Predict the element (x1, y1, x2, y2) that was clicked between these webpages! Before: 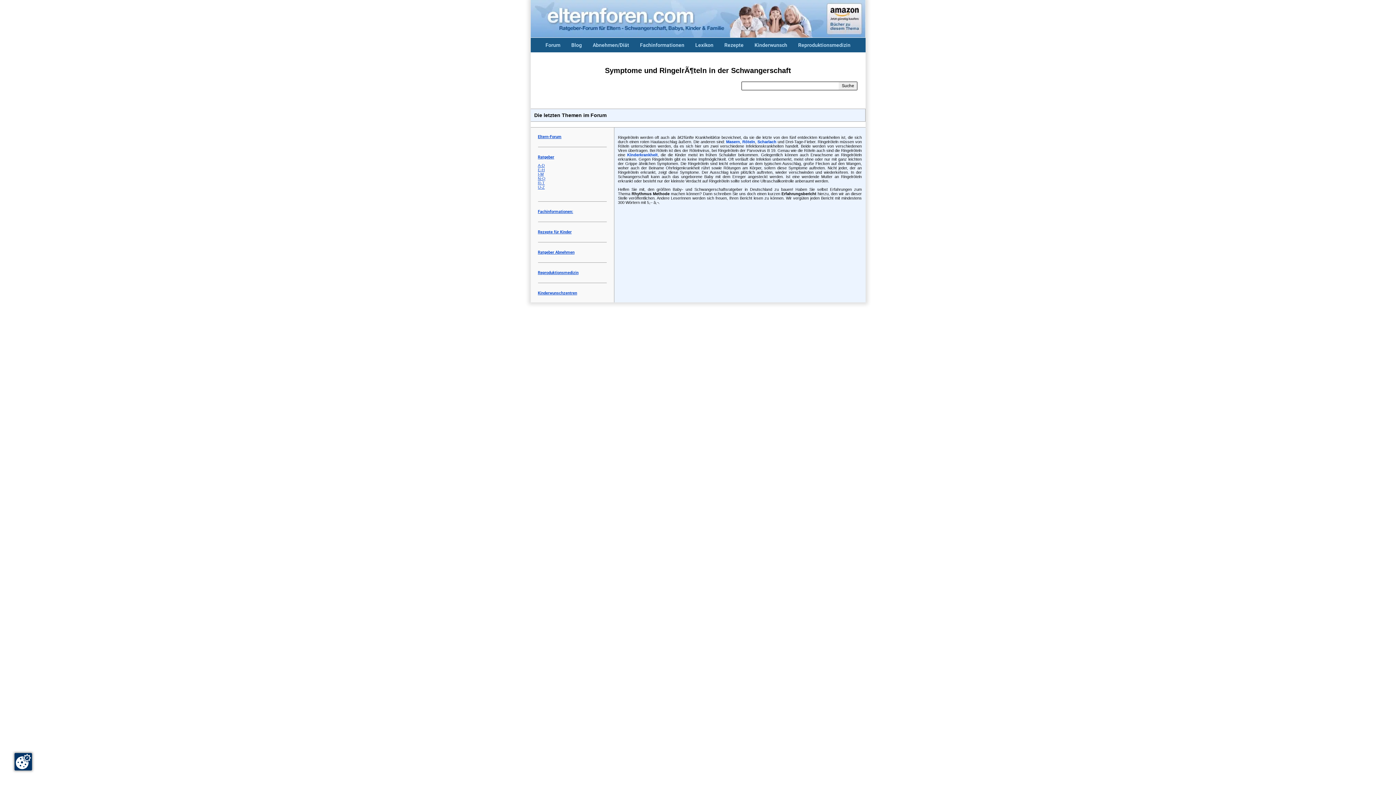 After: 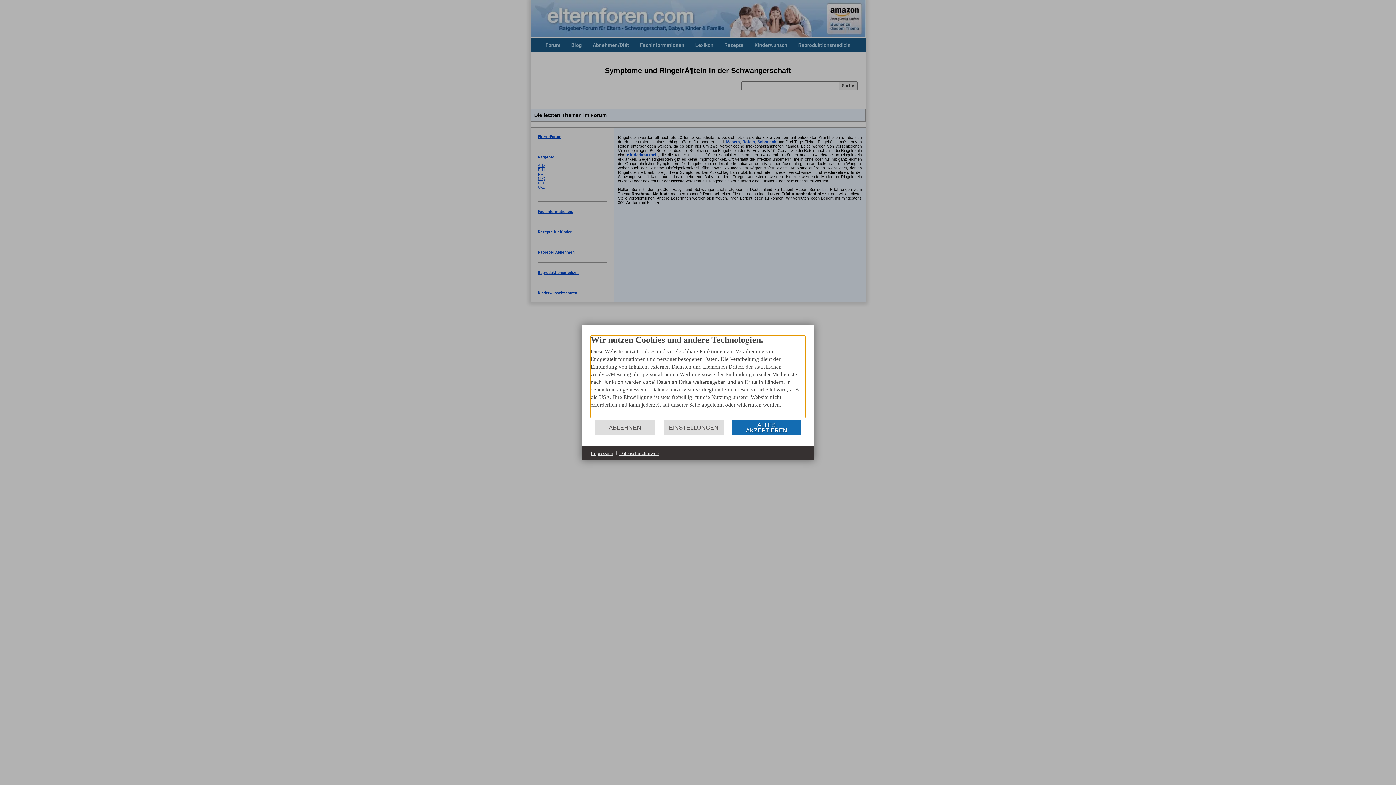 Action: bbox: (14, 753, 32, 770)